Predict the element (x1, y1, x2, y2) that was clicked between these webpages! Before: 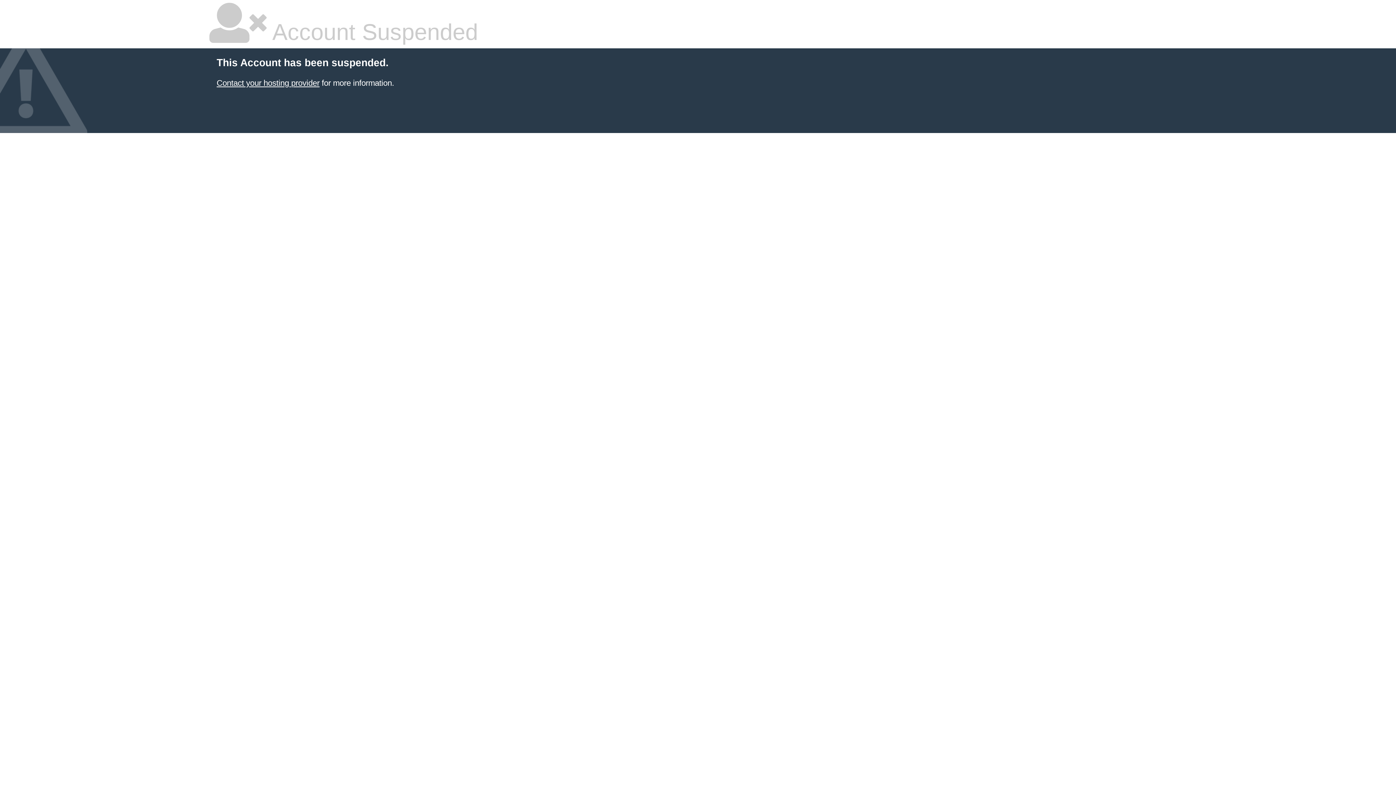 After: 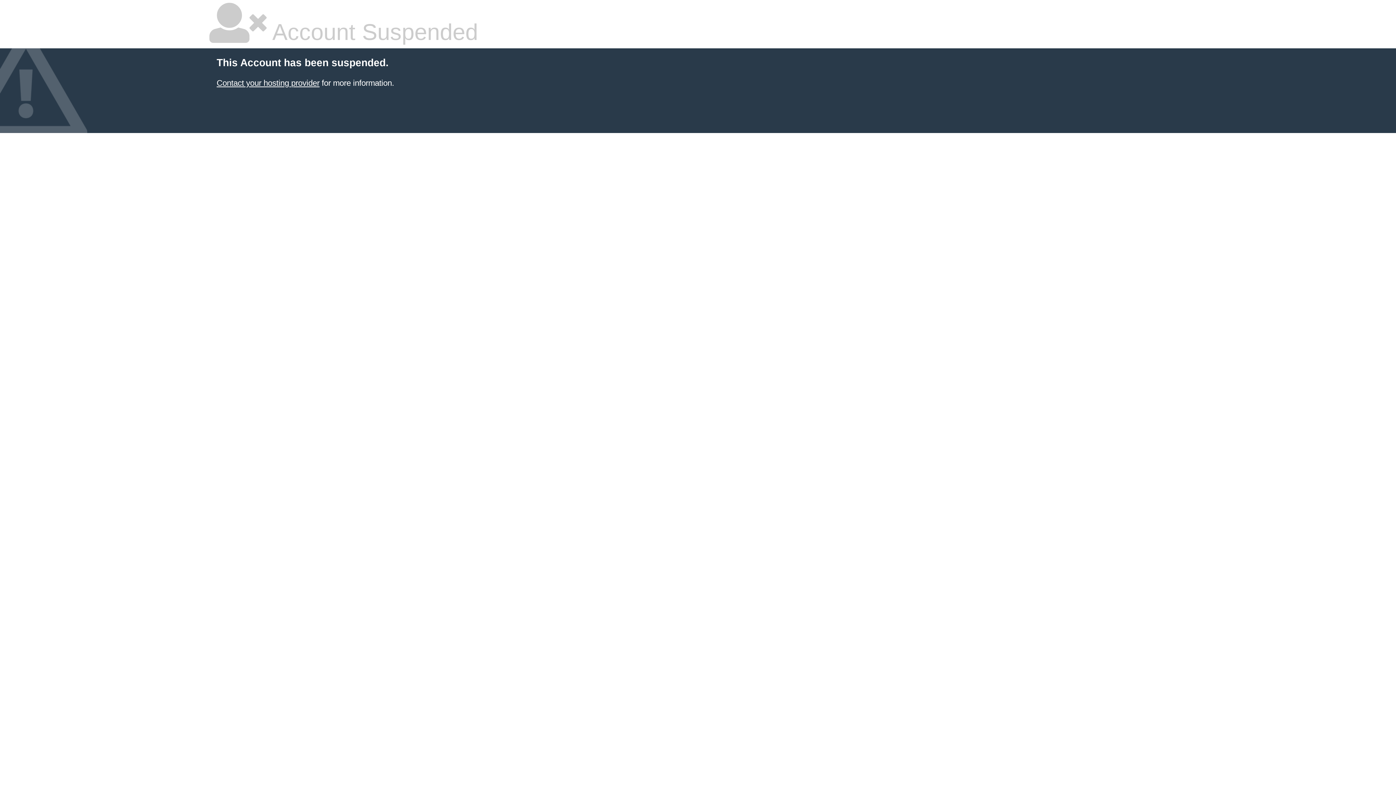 Action: label: Contact your hosting provider bbox: (216, 78, 319, 87)